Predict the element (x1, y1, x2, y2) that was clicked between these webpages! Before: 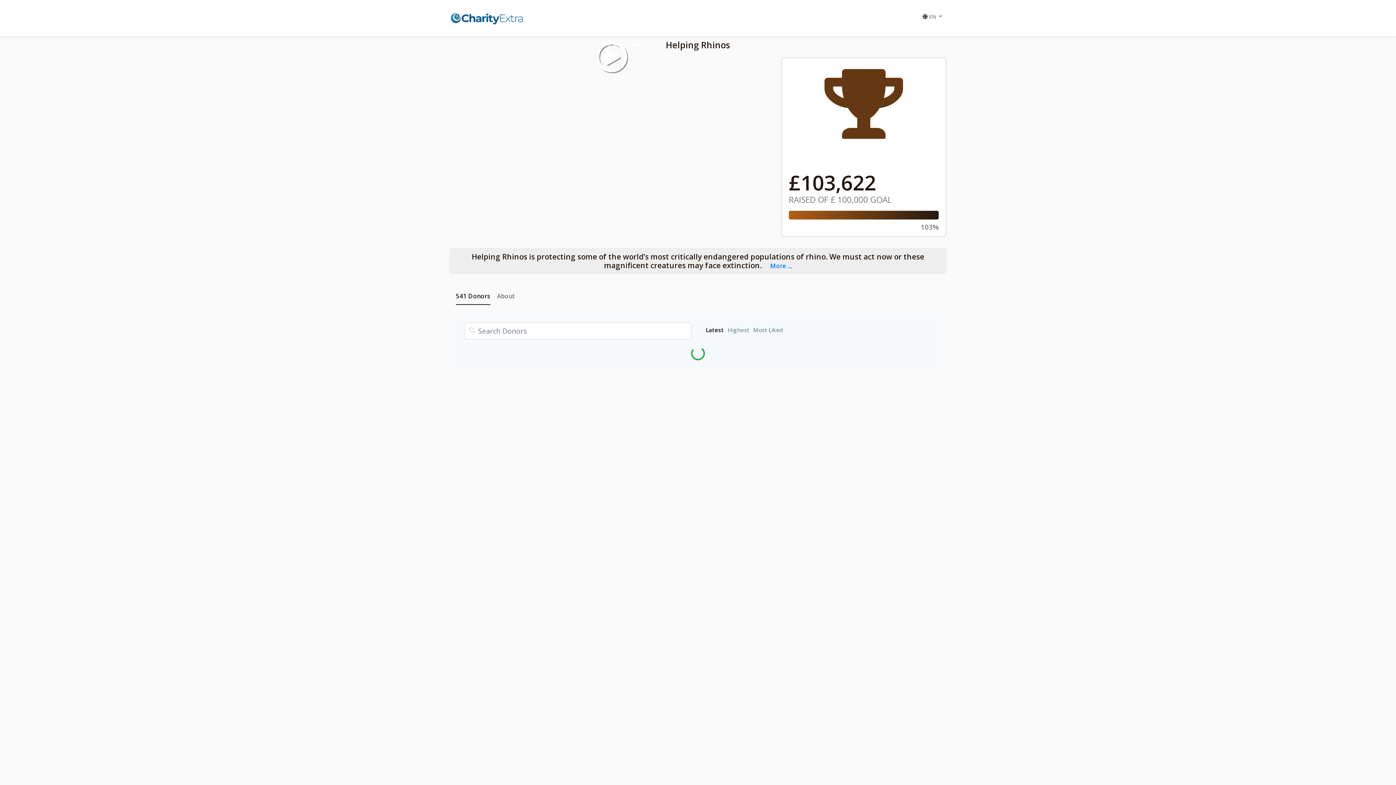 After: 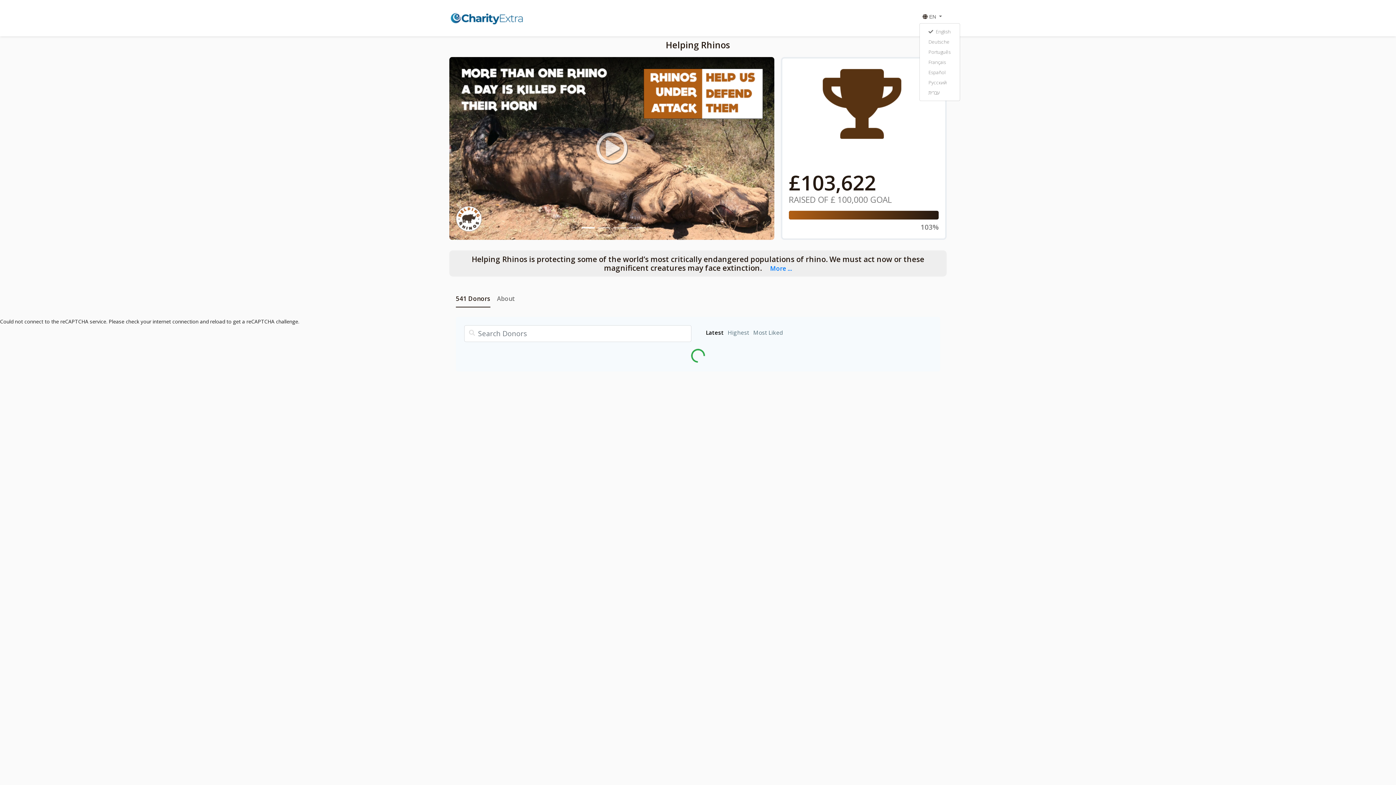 Action: label:  EN  bbox: (919, 11, 945, 22)